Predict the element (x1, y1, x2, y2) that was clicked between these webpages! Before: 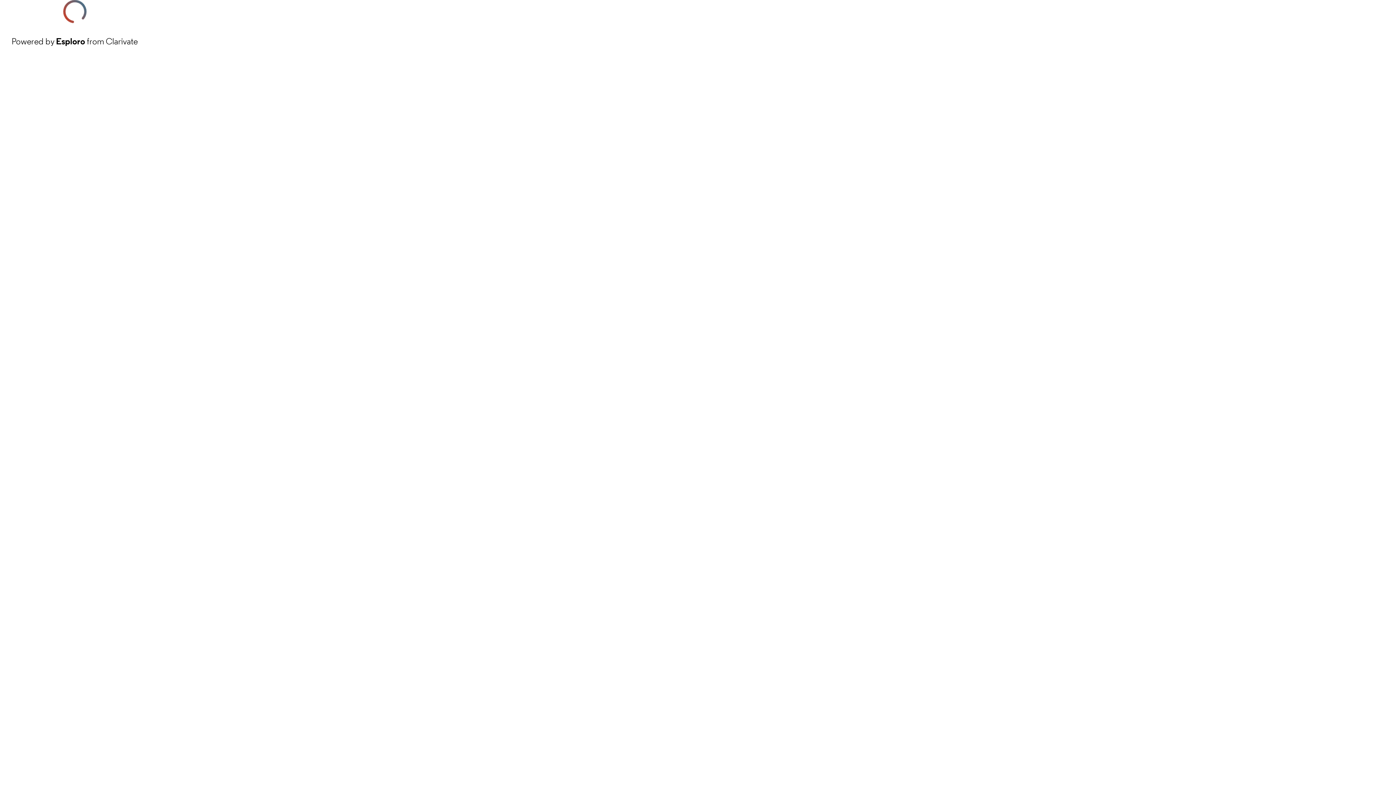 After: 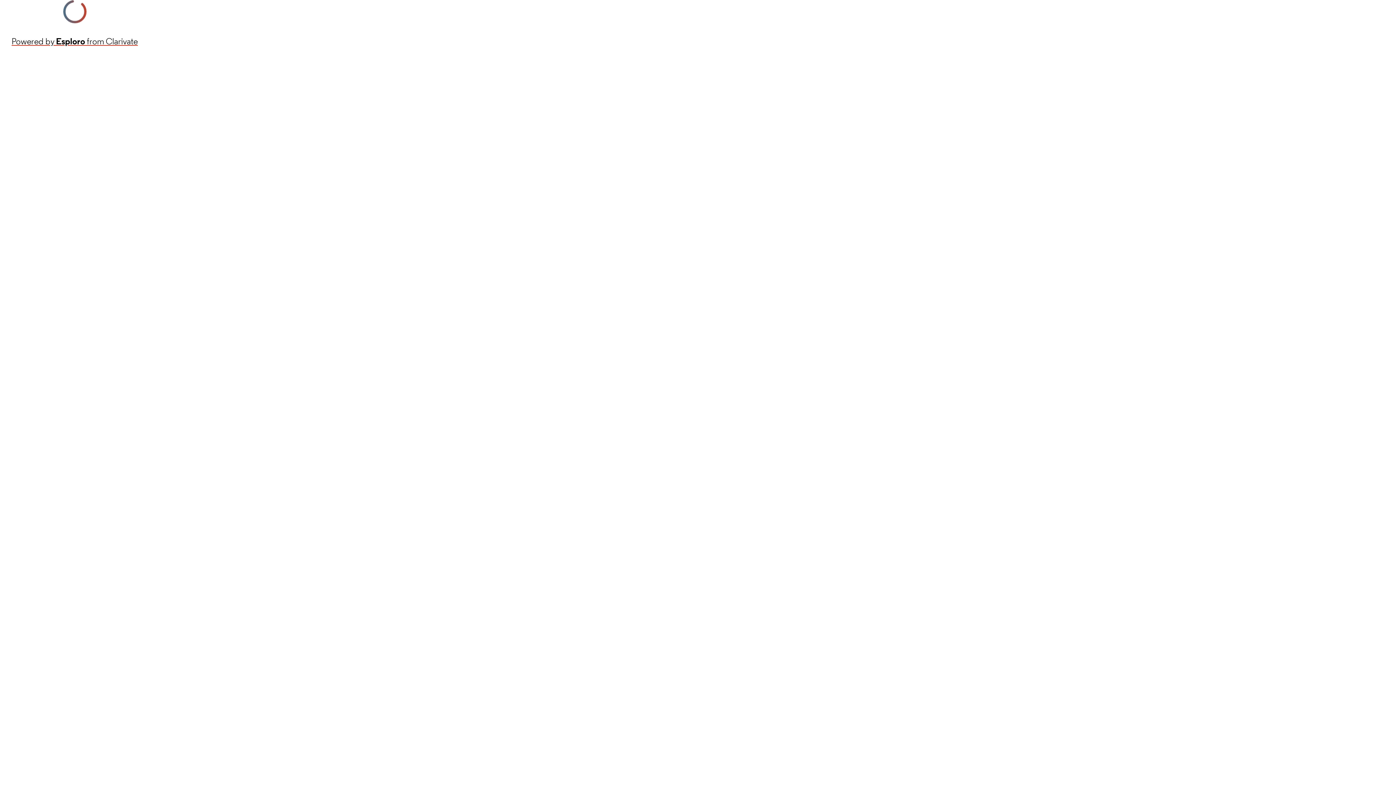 Action: bbox: (11, 34, 137, 48) label: Powered by Esploro from Clarivate